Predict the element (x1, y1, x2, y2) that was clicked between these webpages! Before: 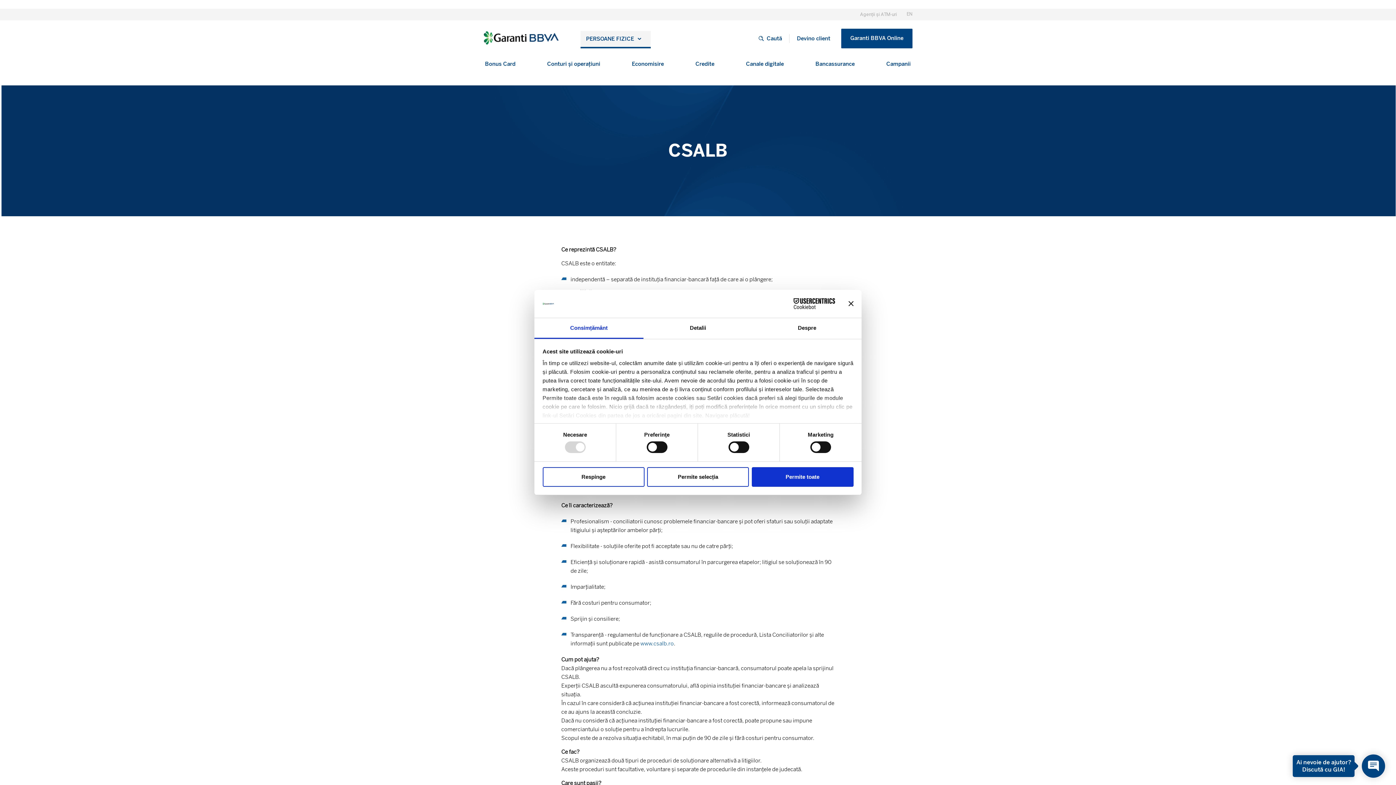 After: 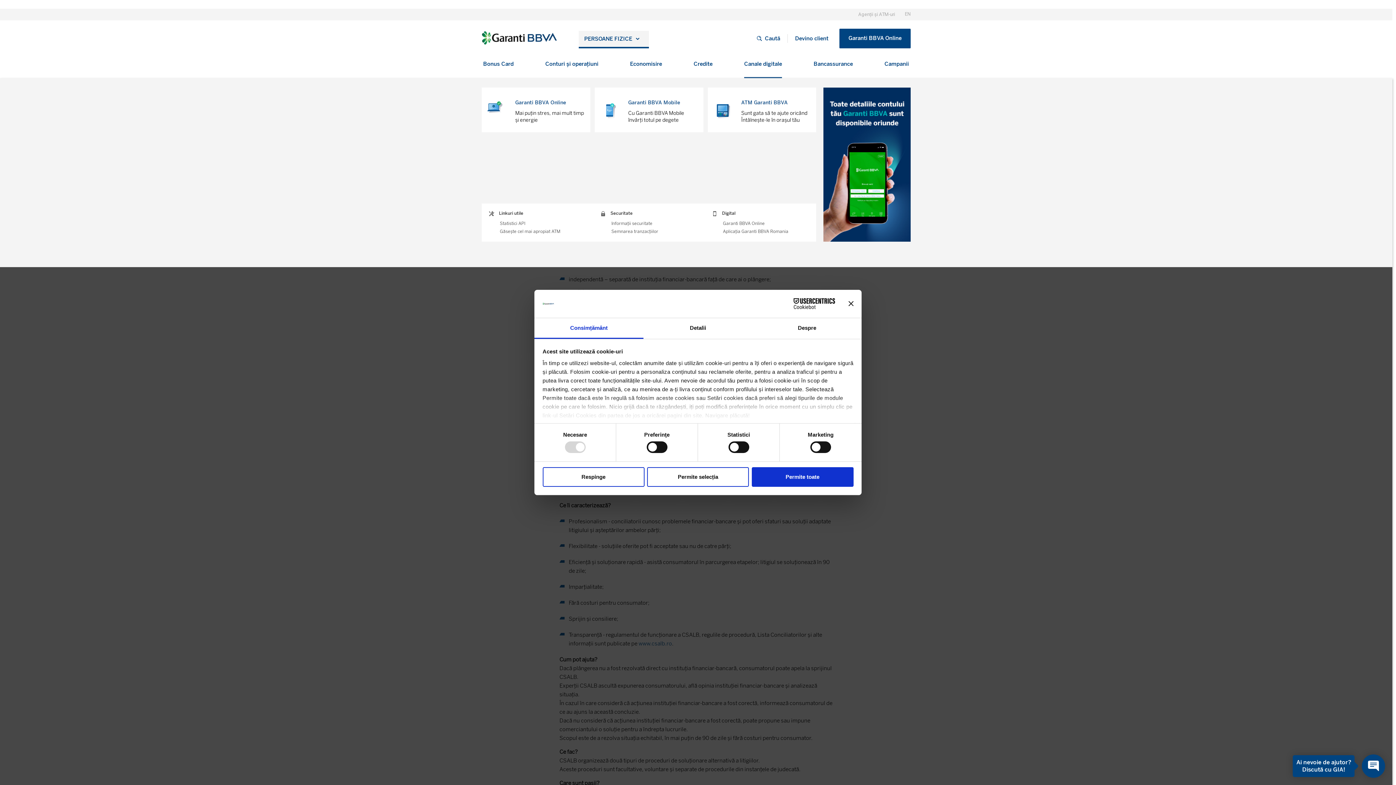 Action: label: Canale digitale bbox: (746, 48, 784, 78)